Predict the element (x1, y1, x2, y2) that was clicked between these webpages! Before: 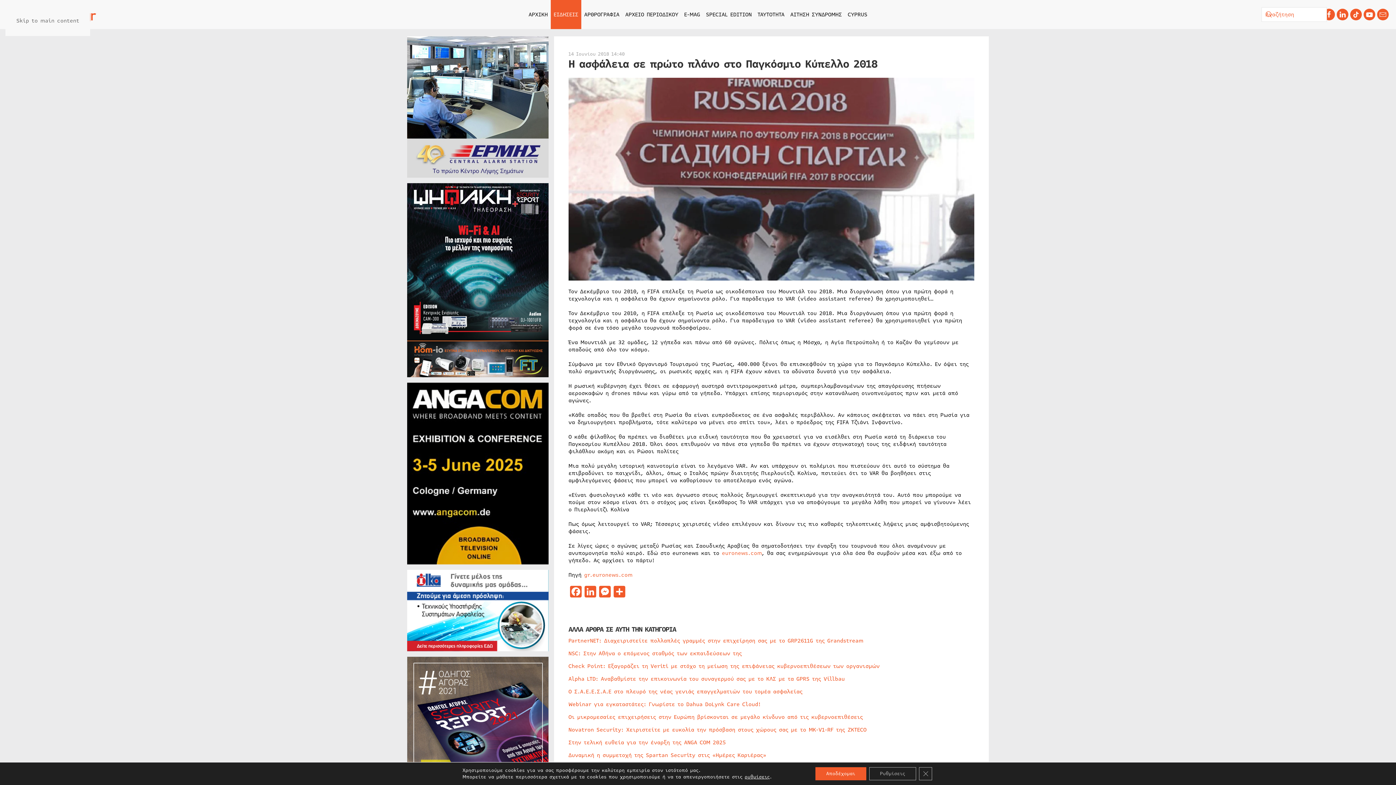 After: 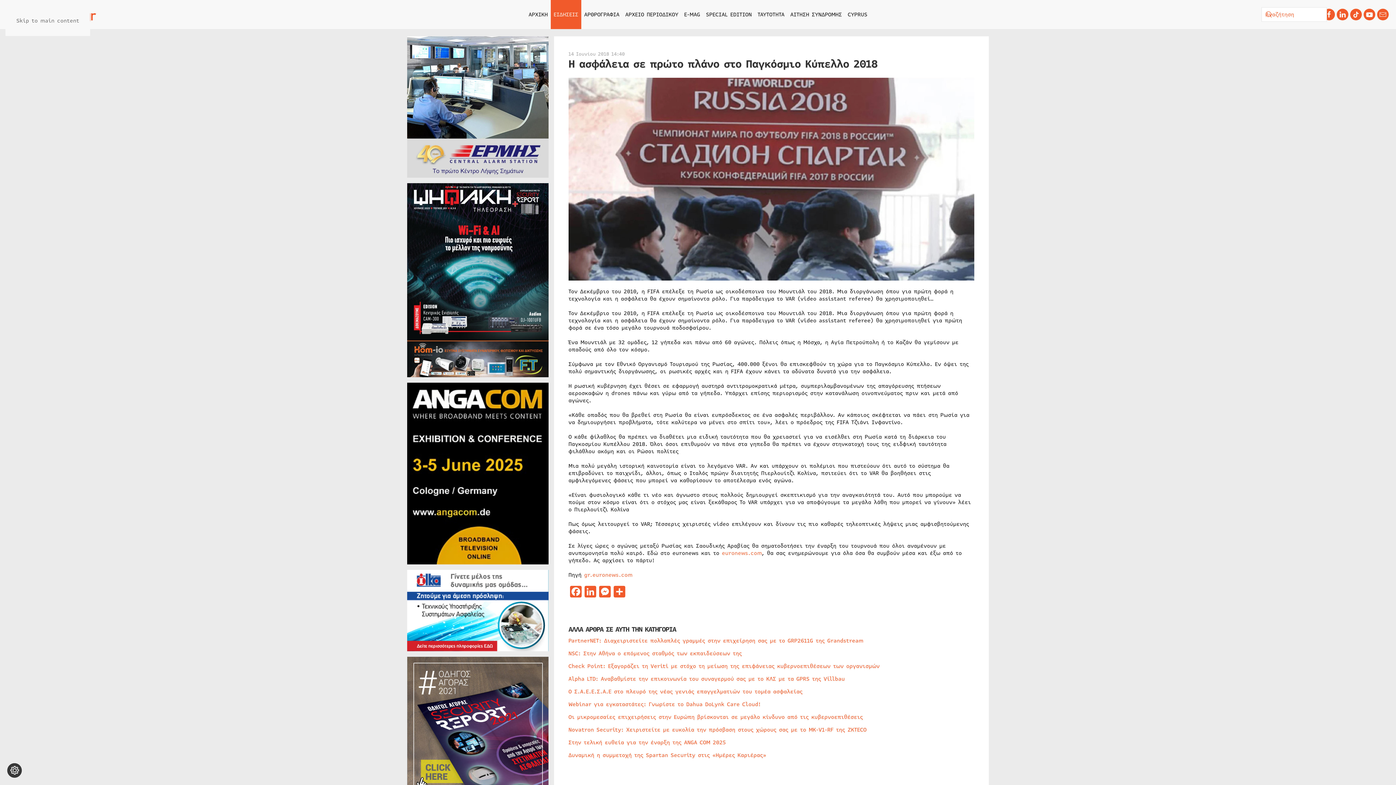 Action: bbox: (815, 767, 866, 780) label: Αποδέχομαι